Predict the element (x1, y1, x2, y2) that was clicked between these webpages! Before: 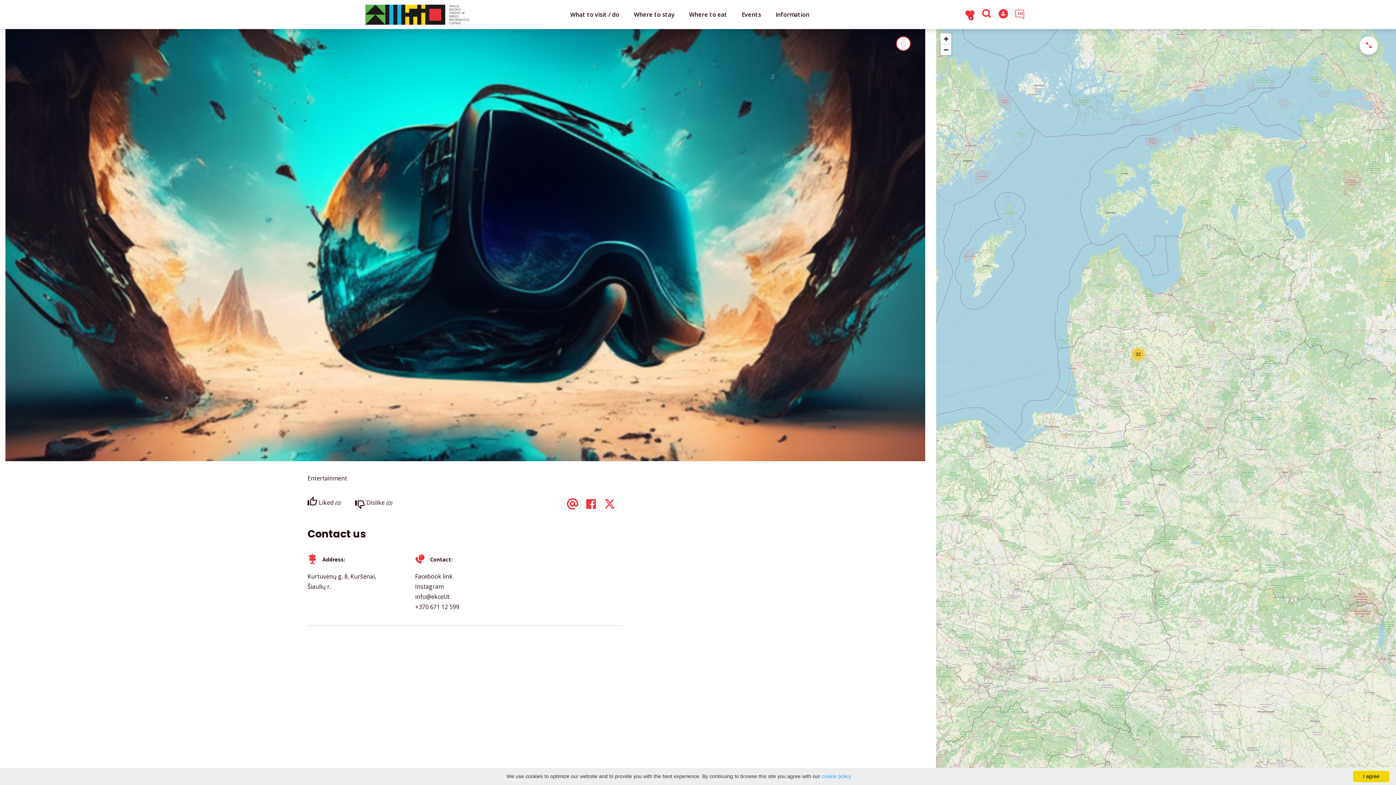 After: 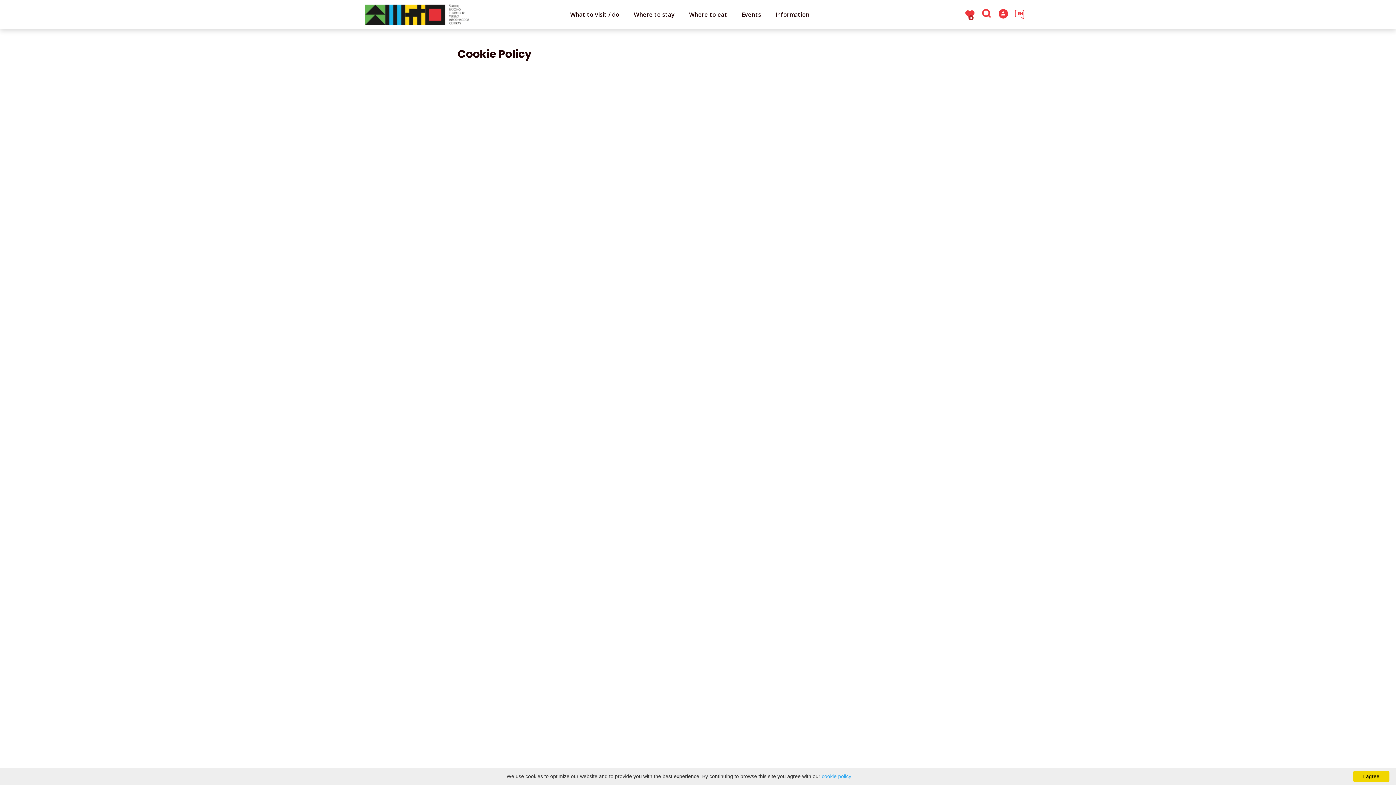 Action: label: cookie policy bbox: (822, 773, 851, 779)